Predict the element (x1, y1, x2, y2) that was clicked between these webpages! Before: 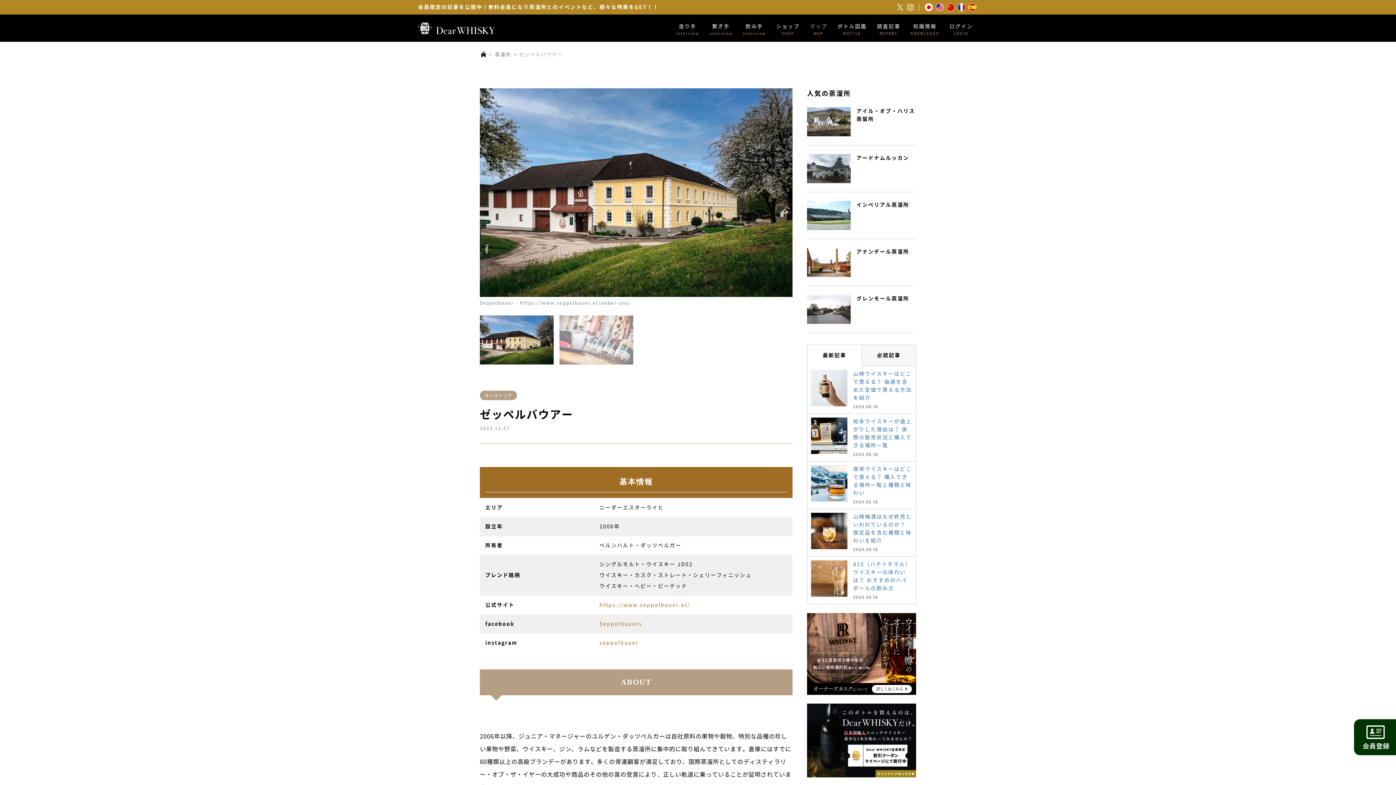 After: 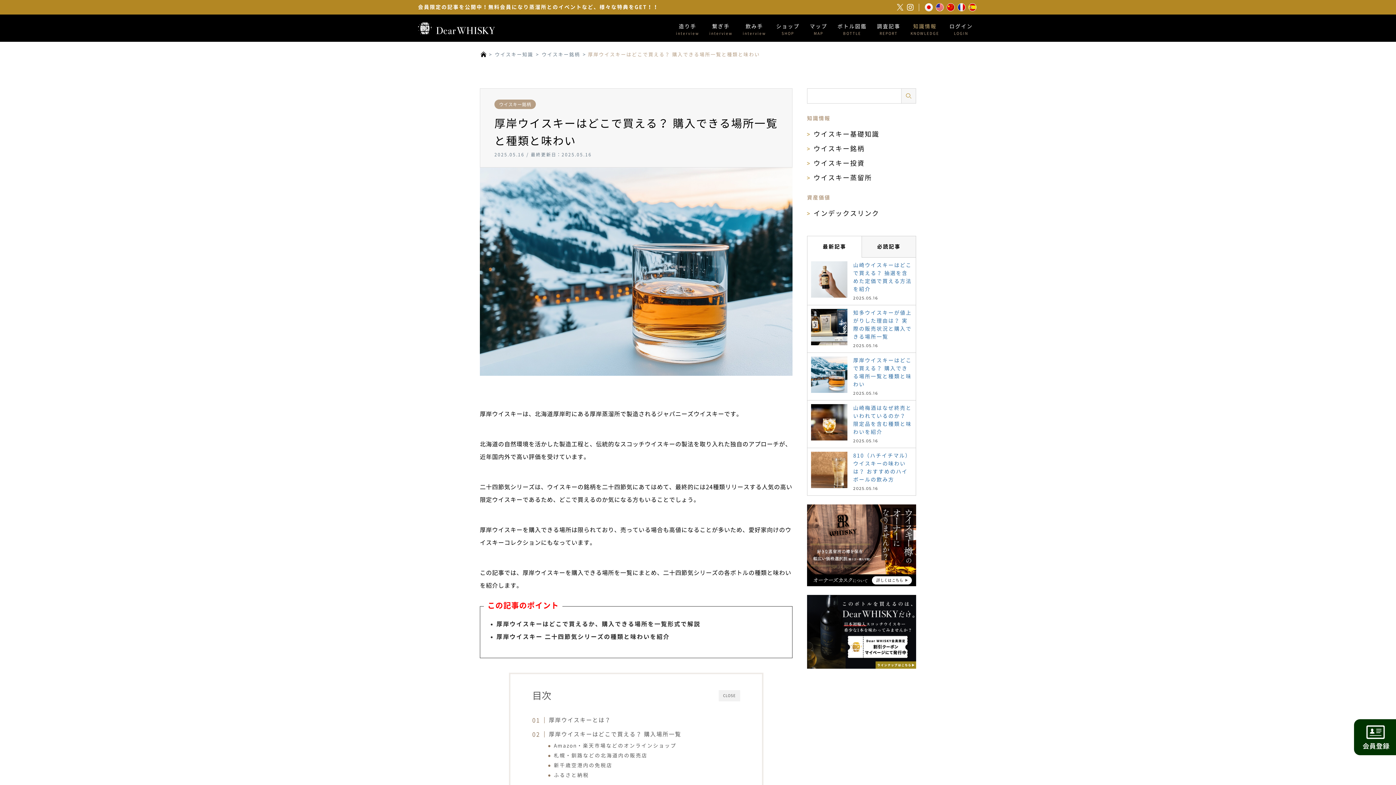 Action: label: 厚岸ウイスキーはどこで買える？ 購入できる場所一覧と種類と味わい
2025.05.16 bbox: (807, 461, 916, 509)